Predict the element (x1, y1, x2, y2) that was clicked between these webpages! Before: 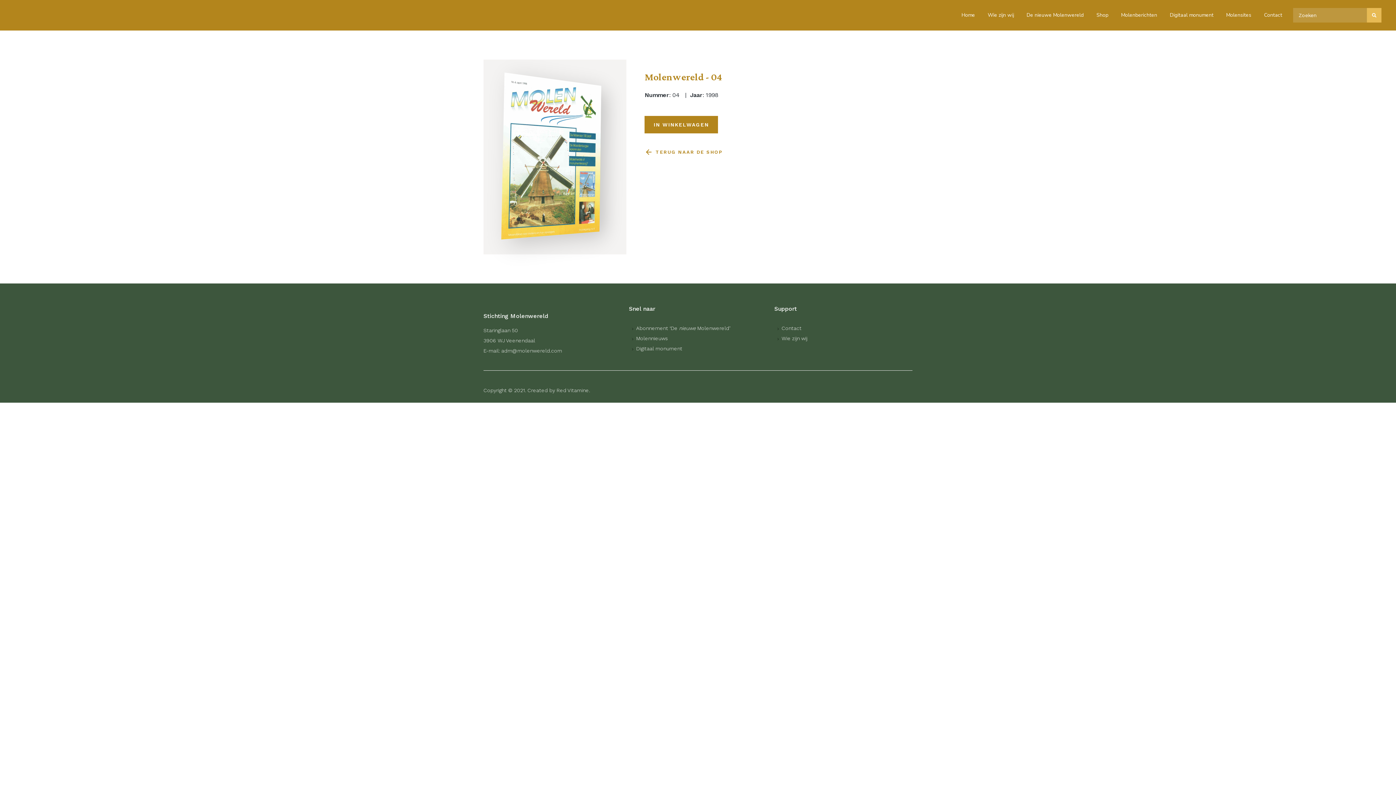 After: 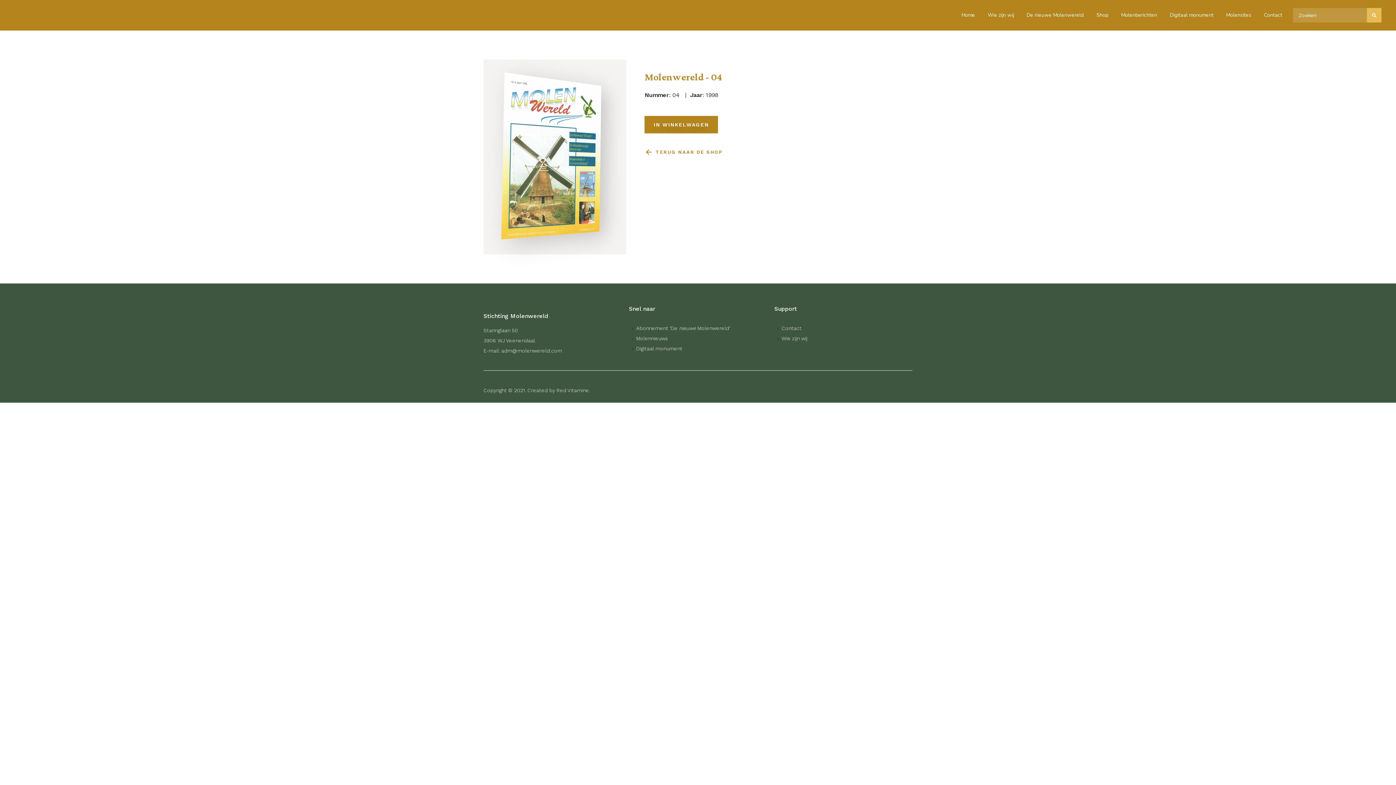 Action: label: IN WINKELWAGEN bbox: (644, 116, 718, 133)